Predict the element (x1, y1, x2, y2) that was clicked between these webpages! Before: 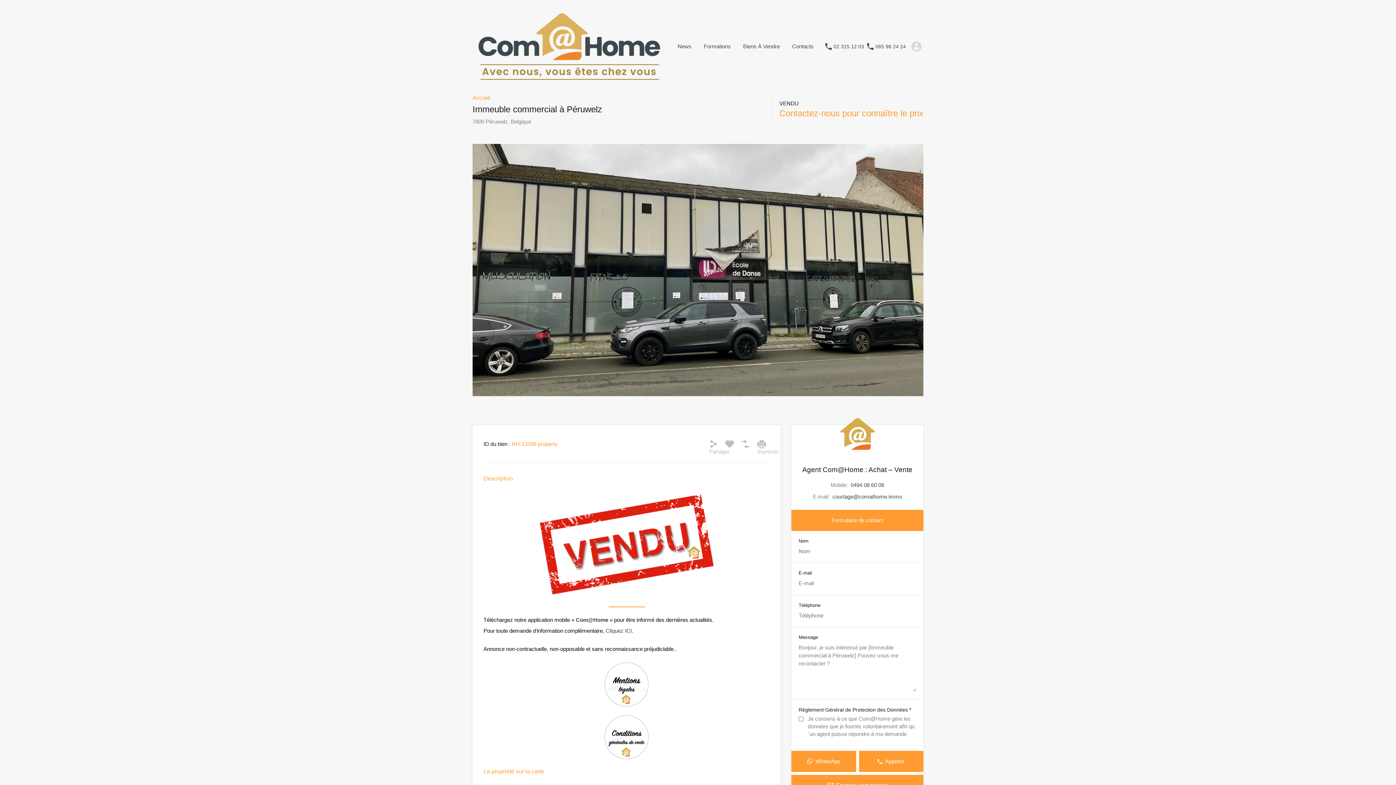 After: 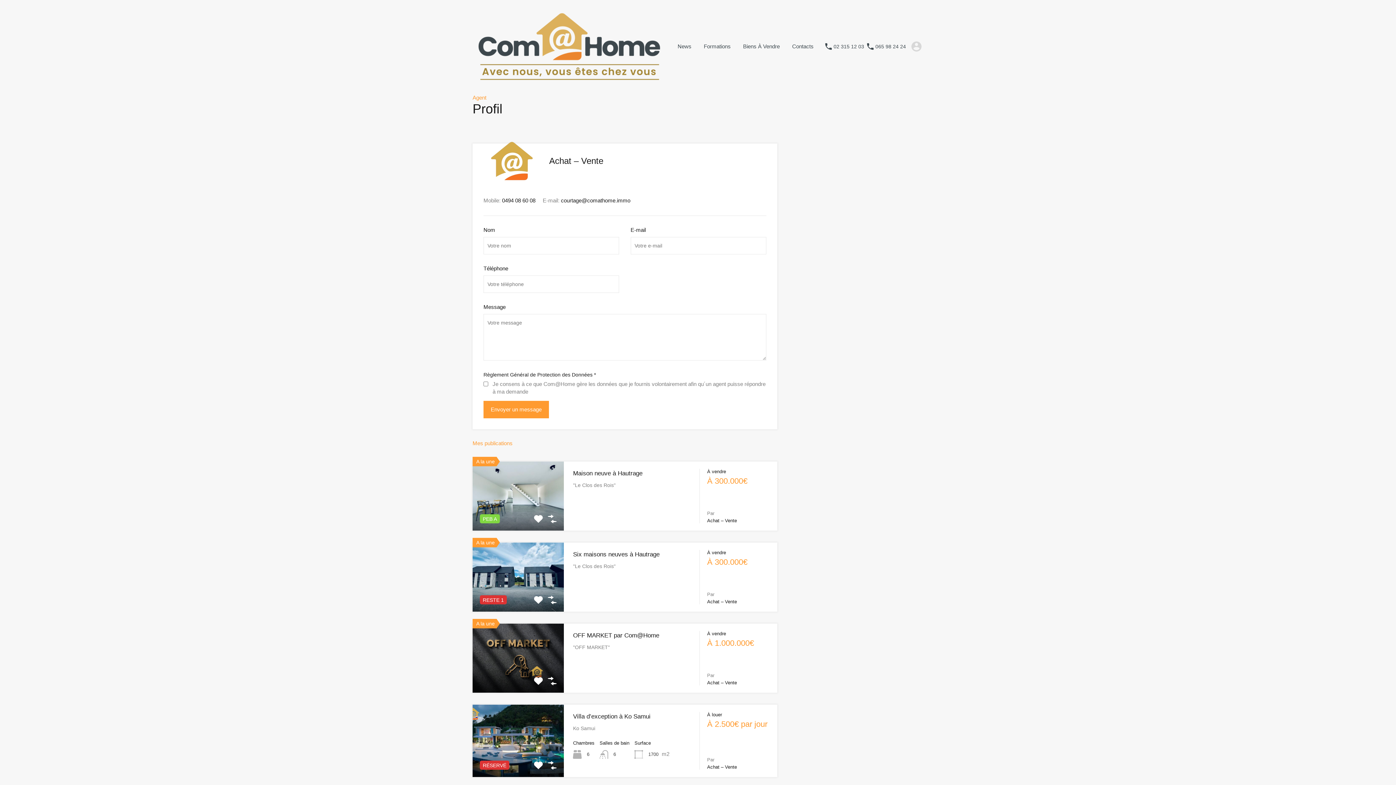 Action: bbox: (834, 410, 880, 457)